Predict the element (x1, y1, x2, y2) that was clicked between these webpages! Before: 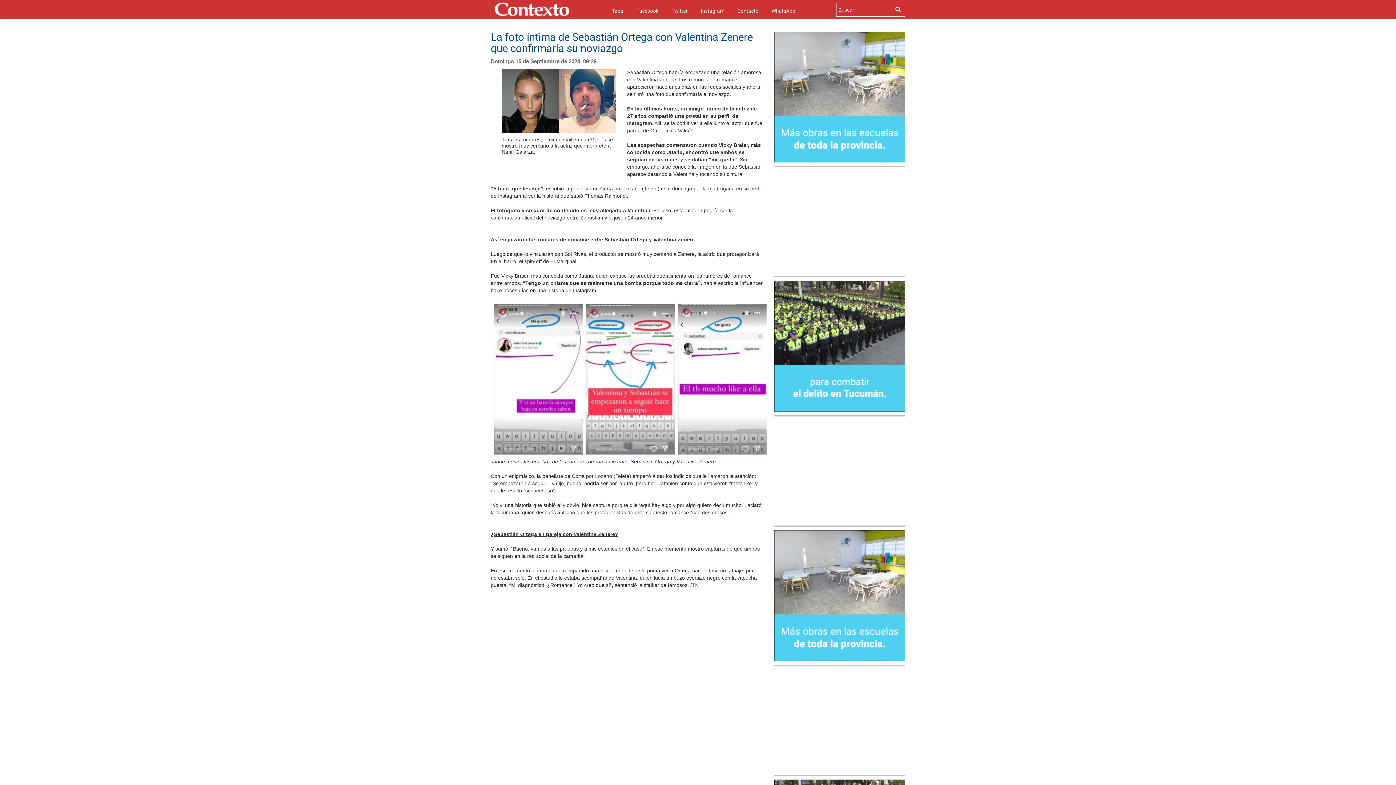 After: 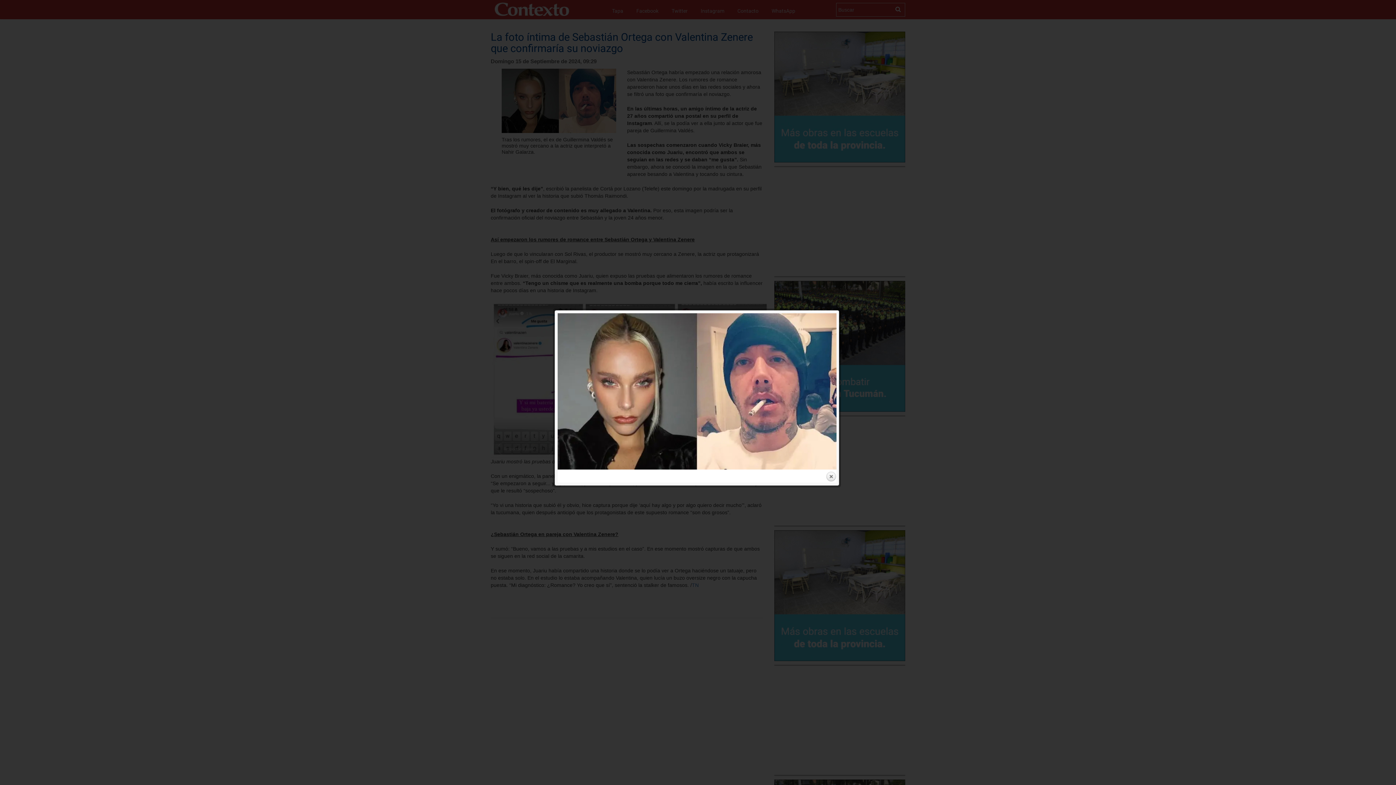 Action: bbox: (501, 68, 616, 133)